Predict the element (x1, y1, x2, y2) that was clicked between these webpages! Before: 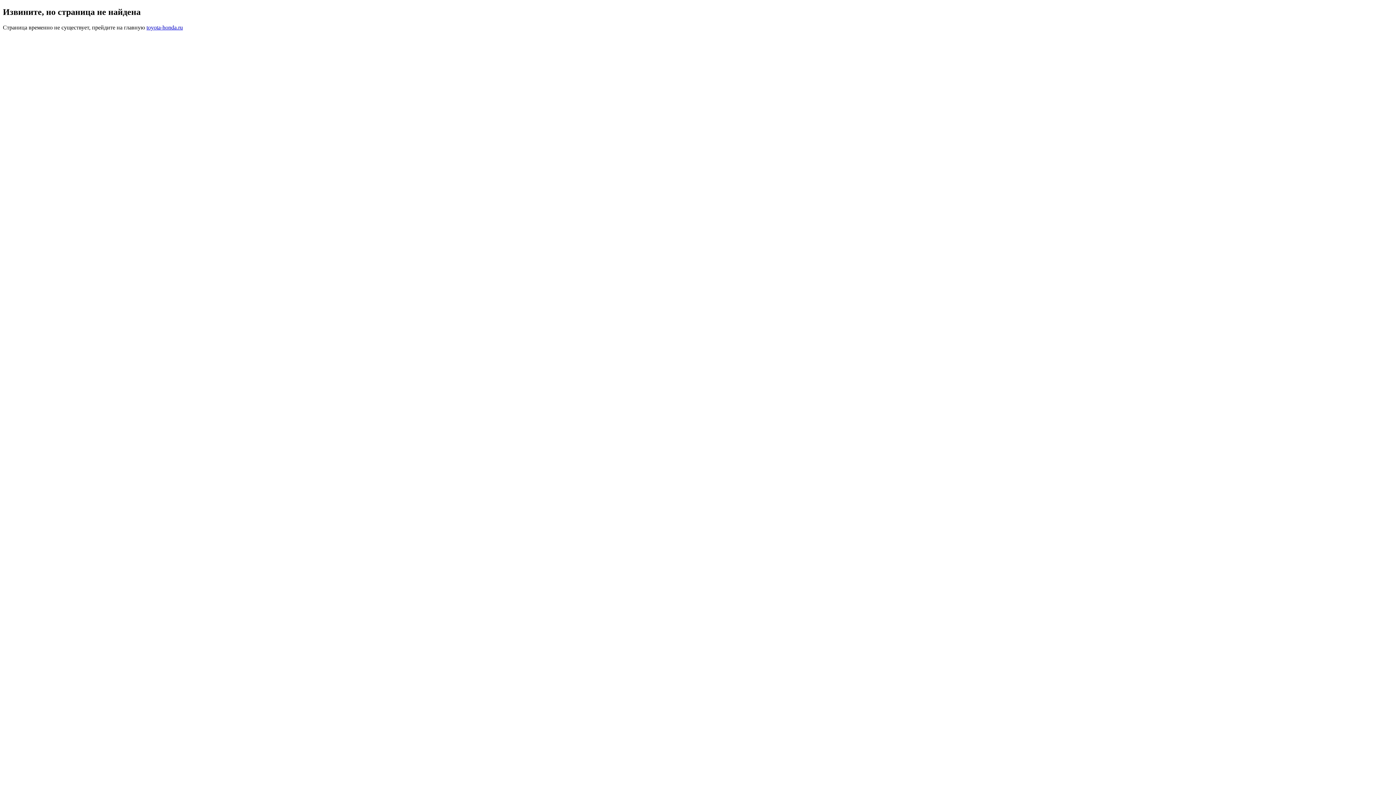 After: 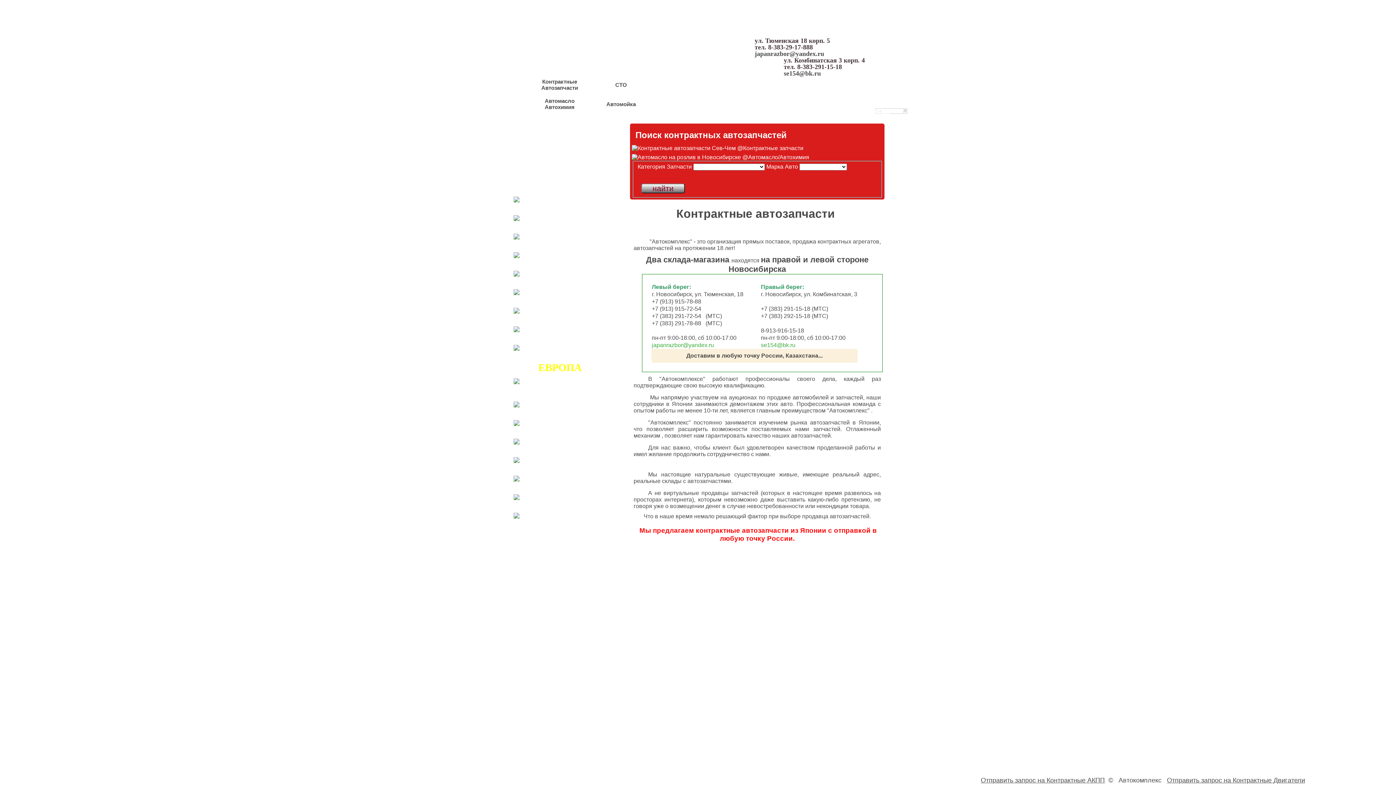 Action: label: toyota-honda.ru bbox: (146, 24, 182, 30)